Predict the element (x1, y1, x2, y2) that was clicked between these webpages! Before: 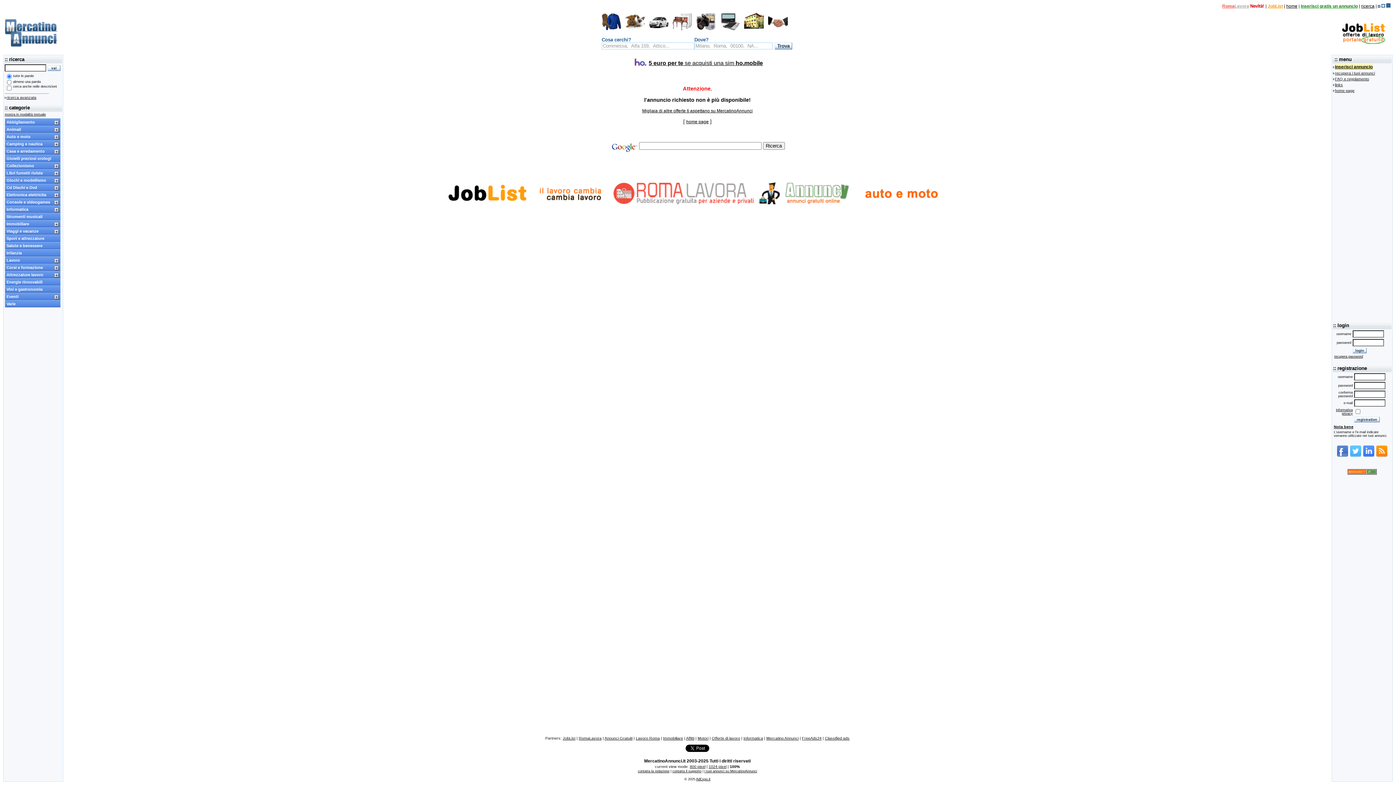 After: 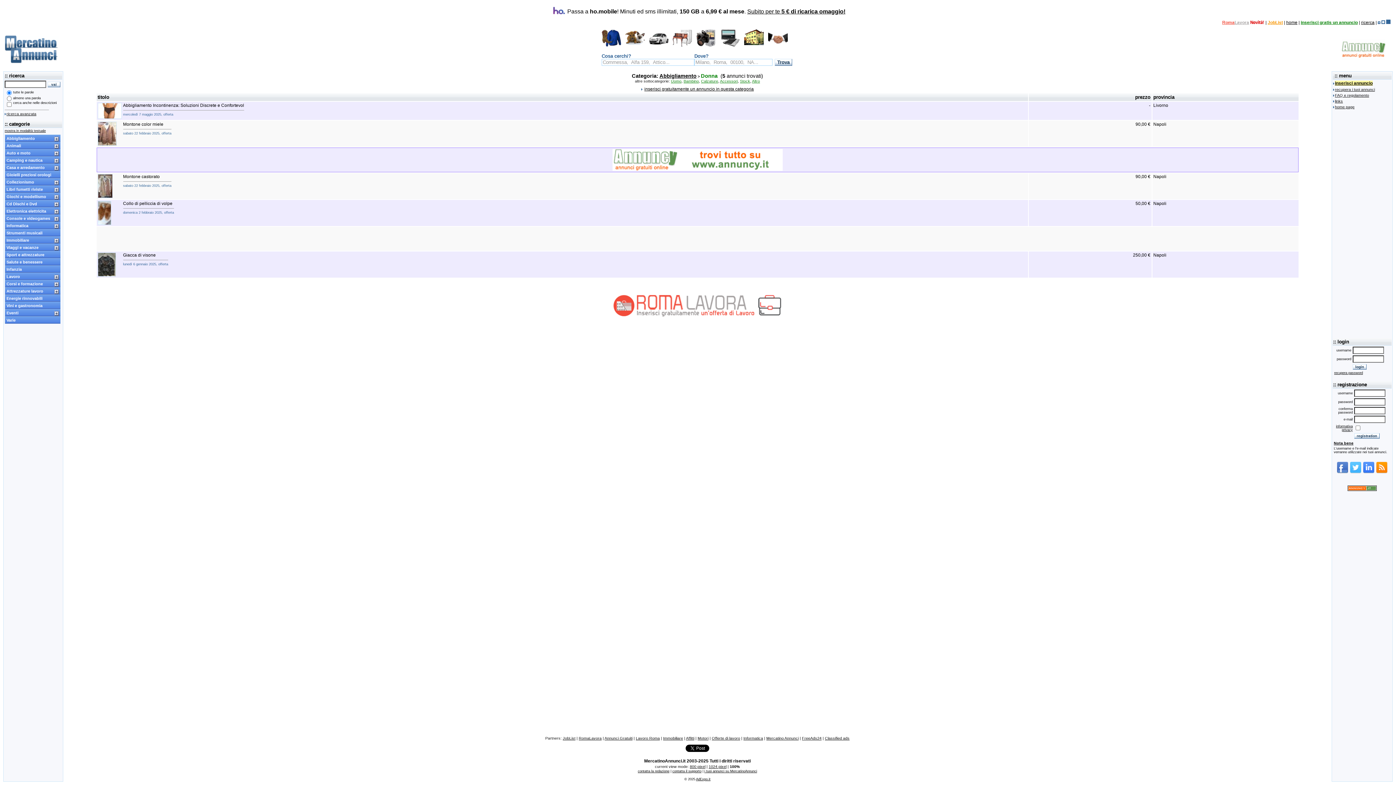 Action: bbox: (601, 12, 621, 37) label:  